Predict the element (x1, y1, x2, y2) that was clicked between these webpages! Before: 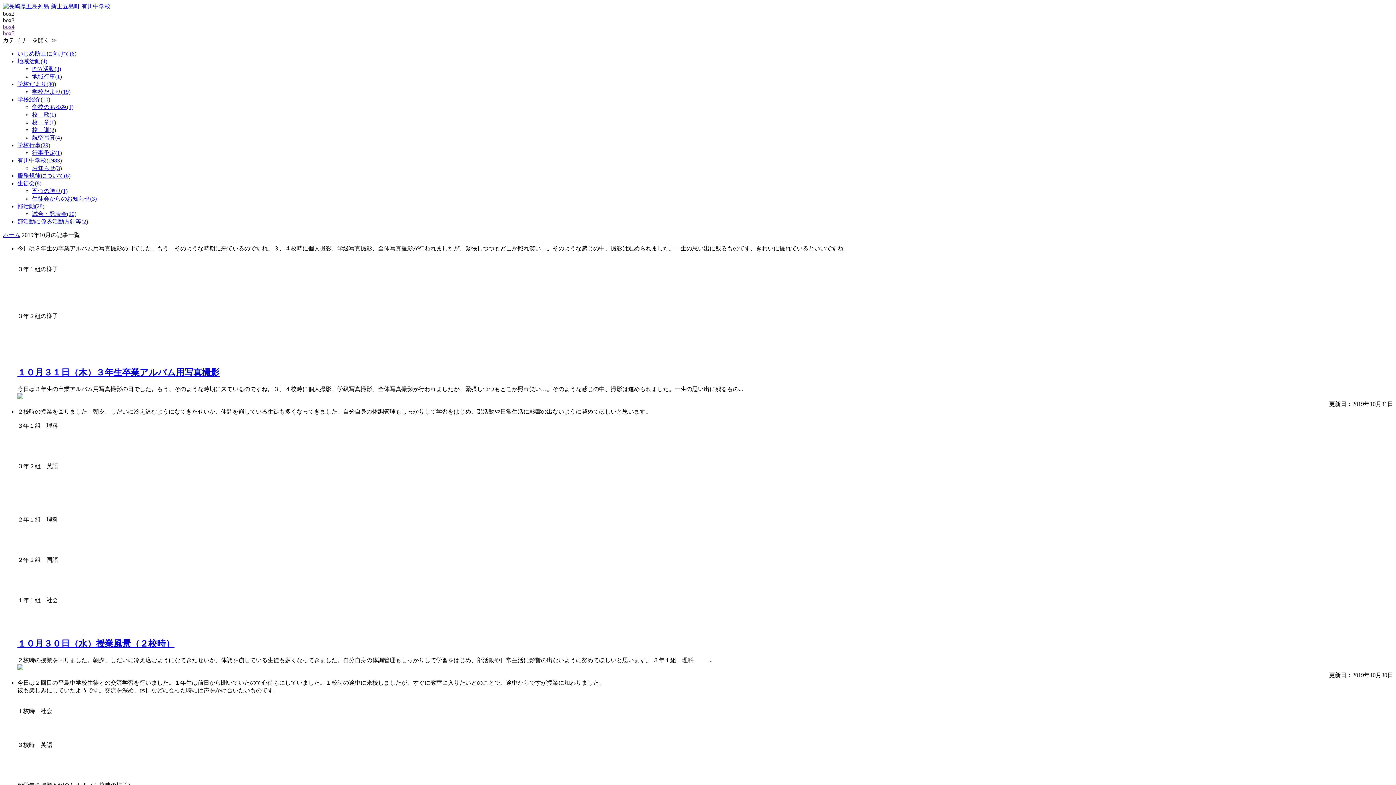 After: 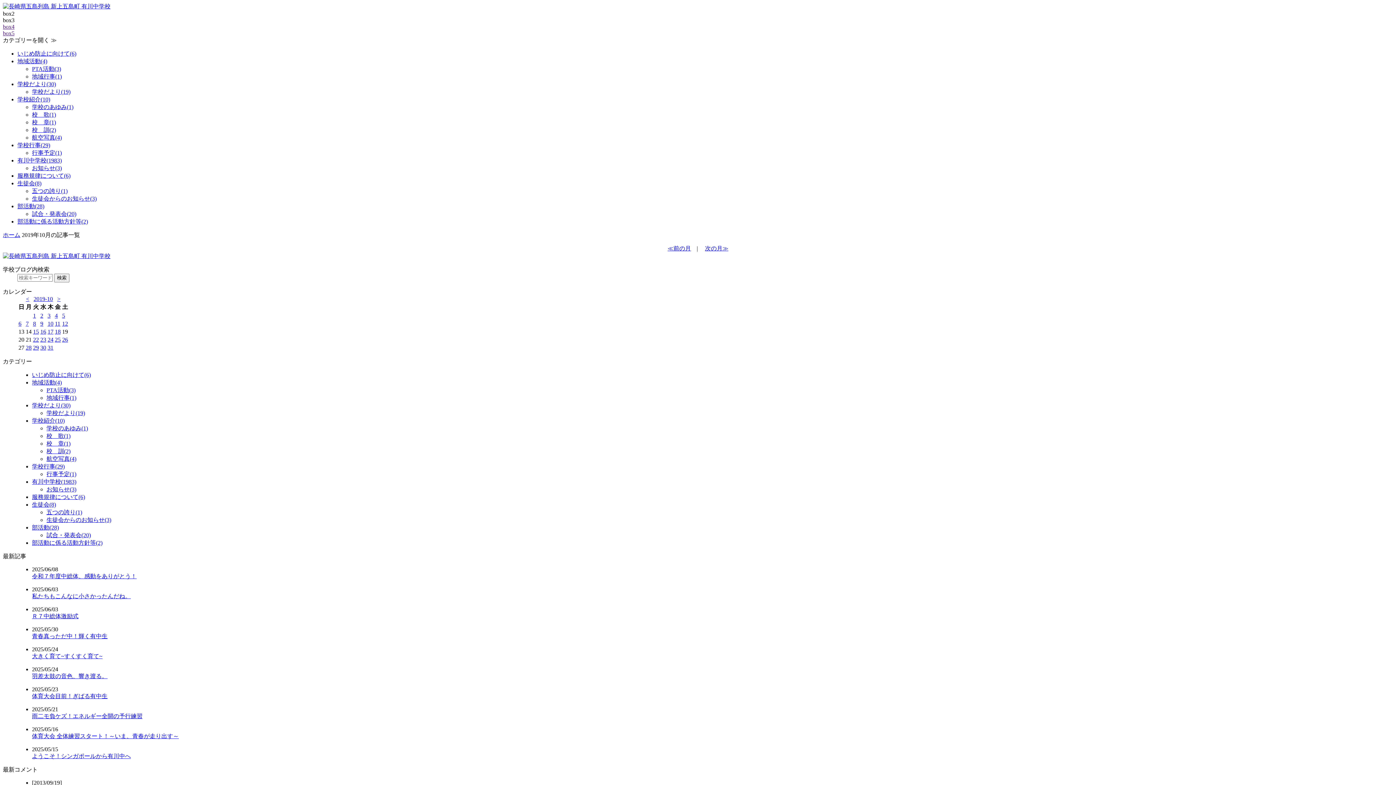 Action: label: 試合・発表会(20) bbox: (32, 210, 76, 217)